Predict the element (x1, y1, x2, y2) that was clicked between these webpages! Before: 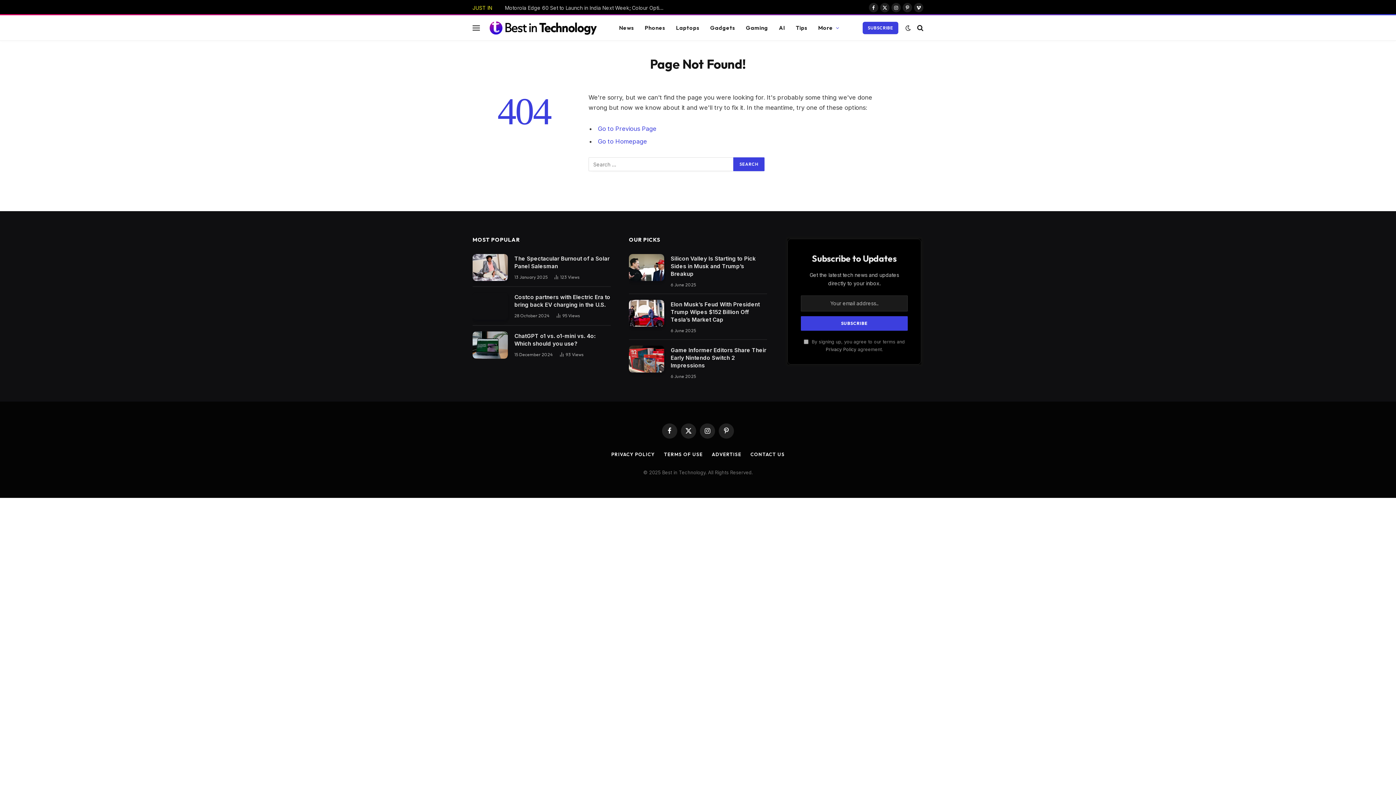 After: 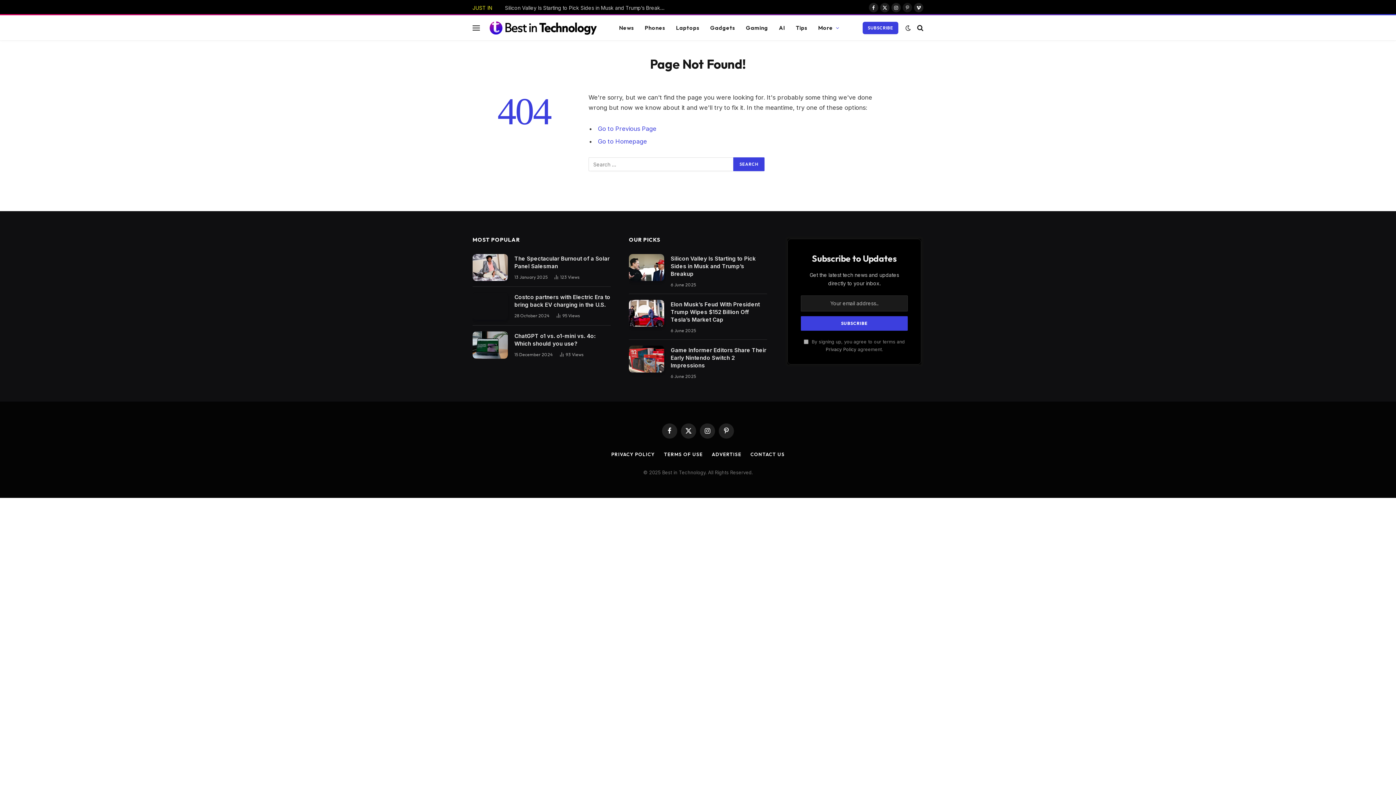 Action: label: Pinterest bbox: (902, 2, 912, 12)